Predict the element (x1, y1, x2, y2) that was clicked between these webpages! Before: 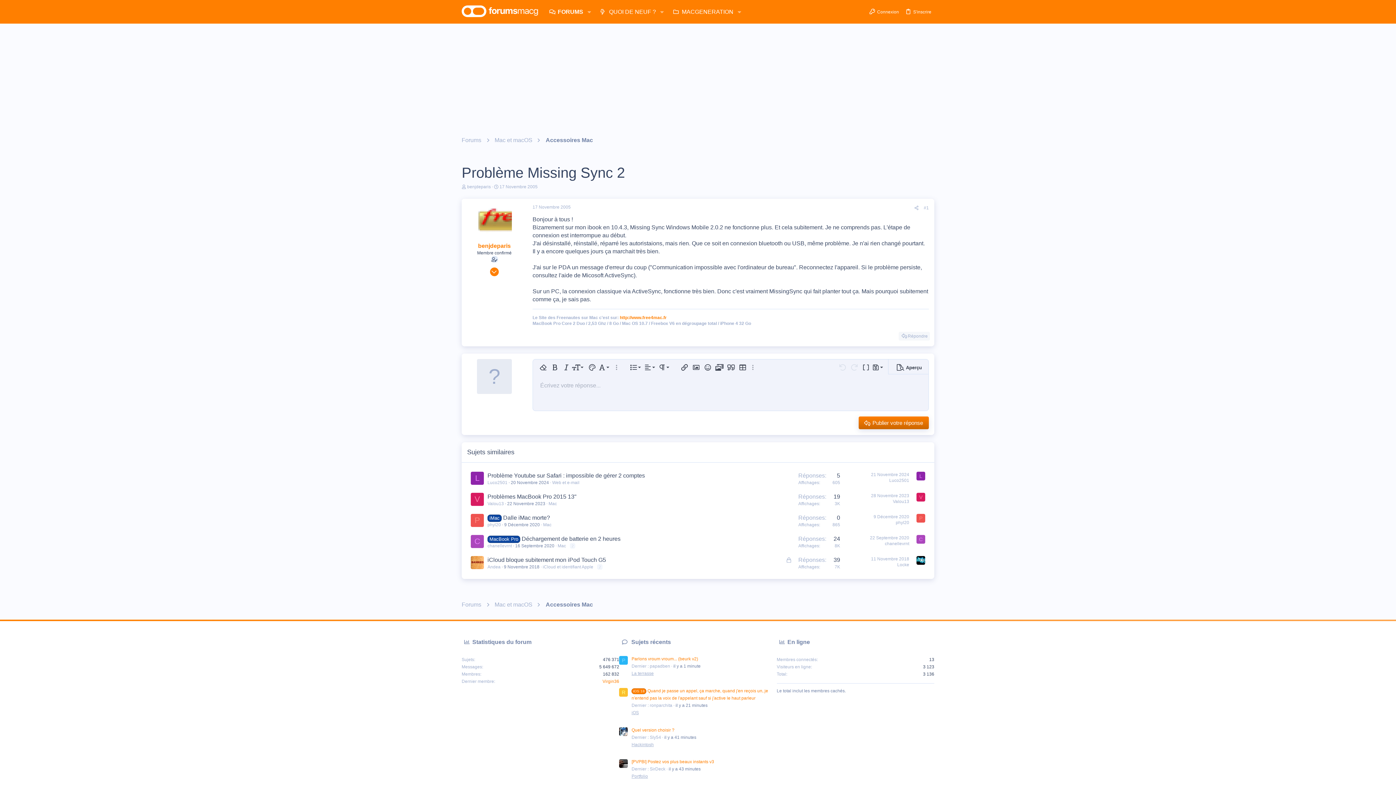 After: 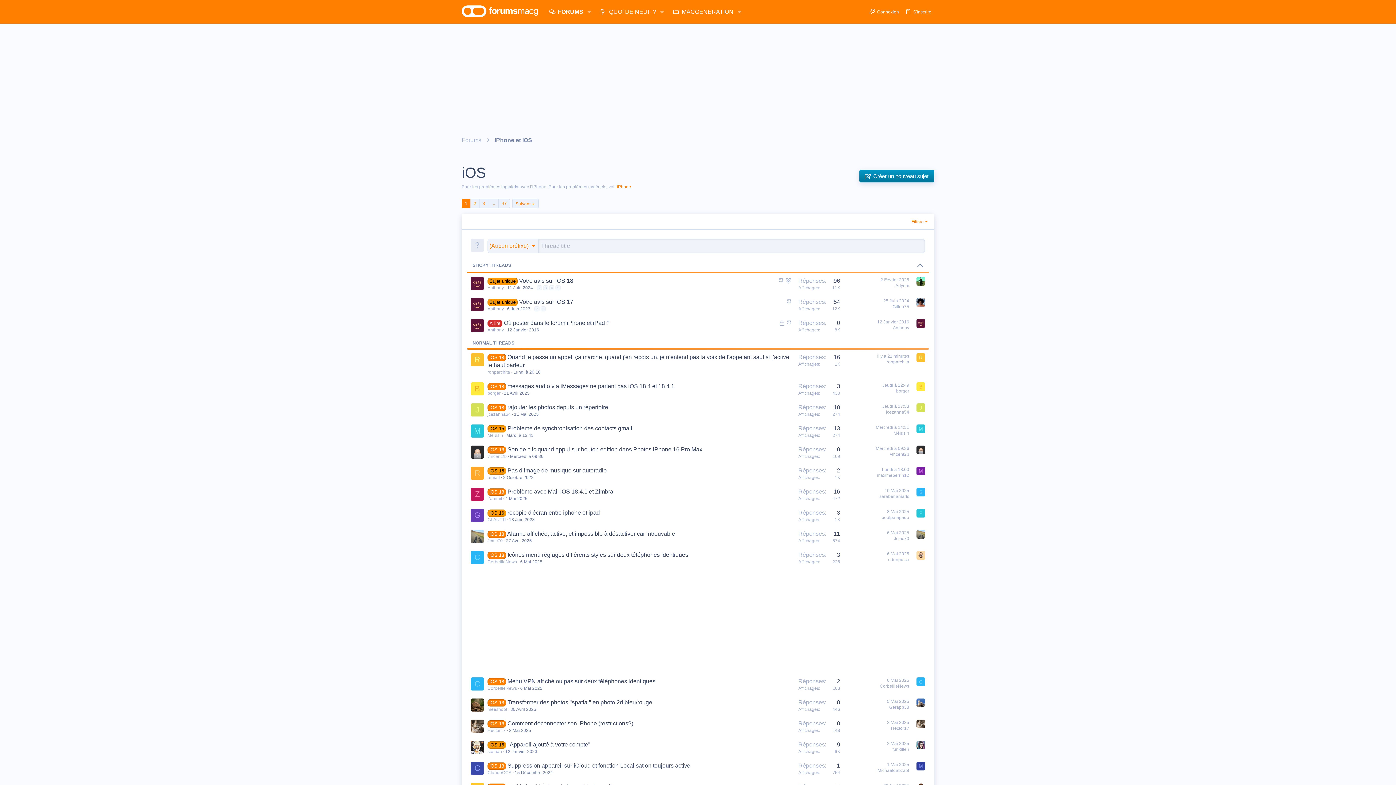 Action: label: iOS bbox: (631, 710, 639, 715)